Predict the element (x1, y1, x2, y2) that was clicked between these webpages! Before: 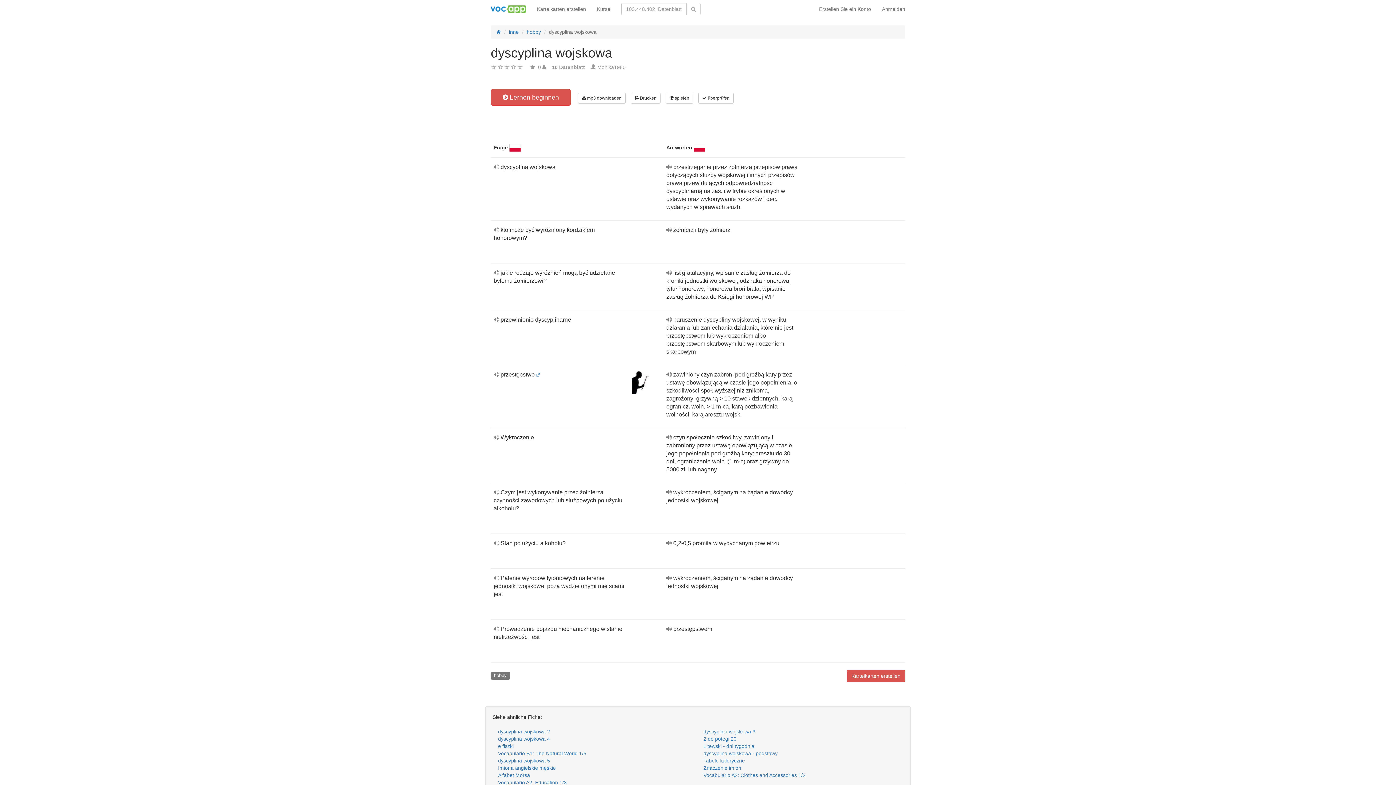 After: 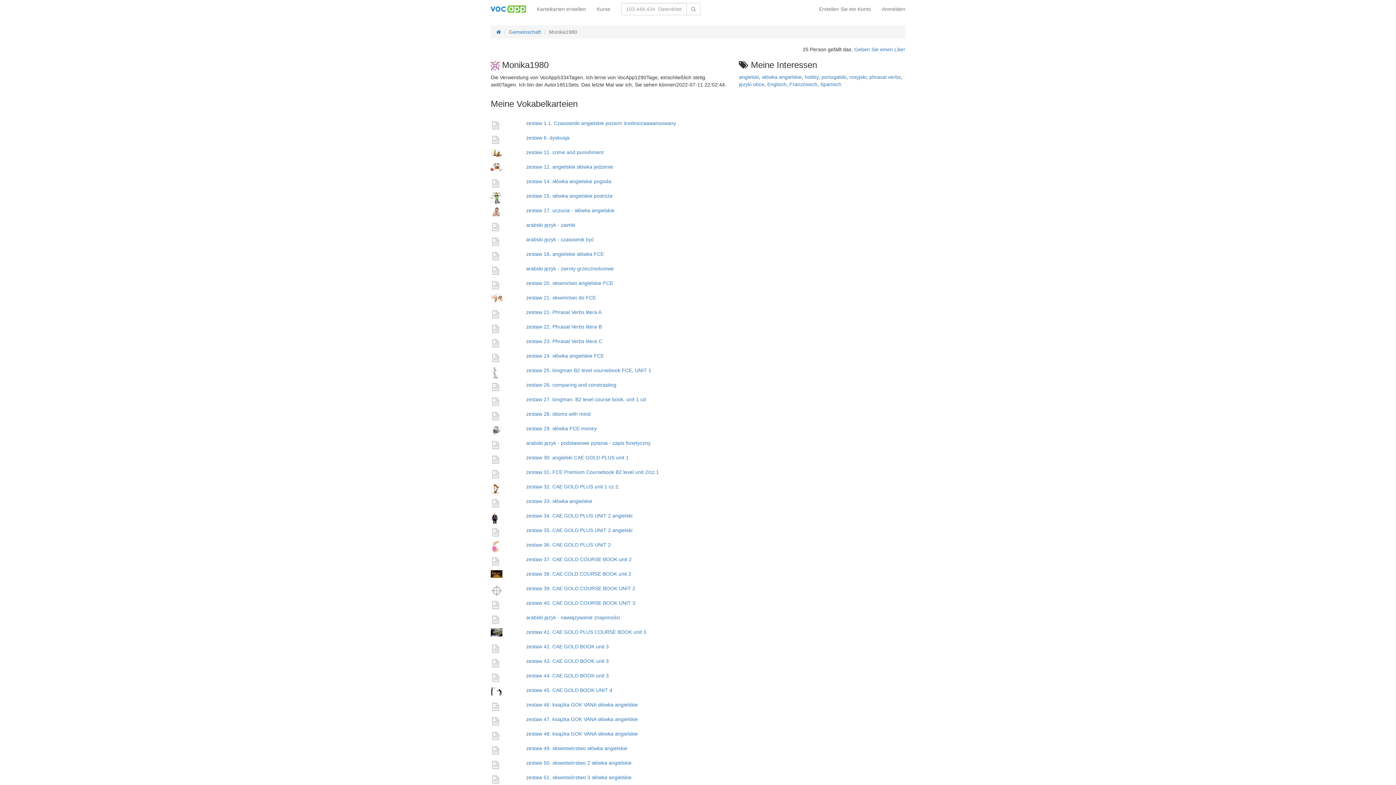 Action: label: Monika1980 bbox: (597, 64, 625, 70)